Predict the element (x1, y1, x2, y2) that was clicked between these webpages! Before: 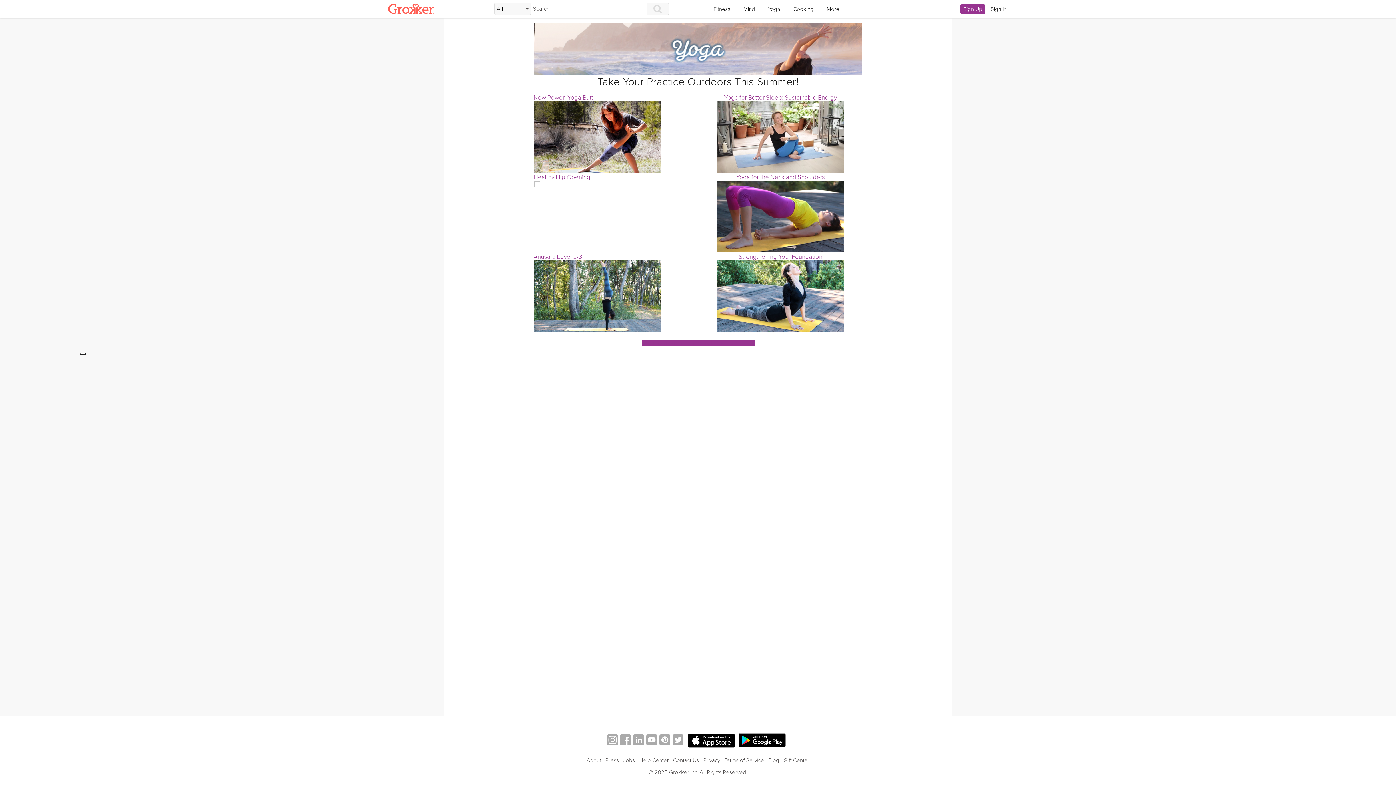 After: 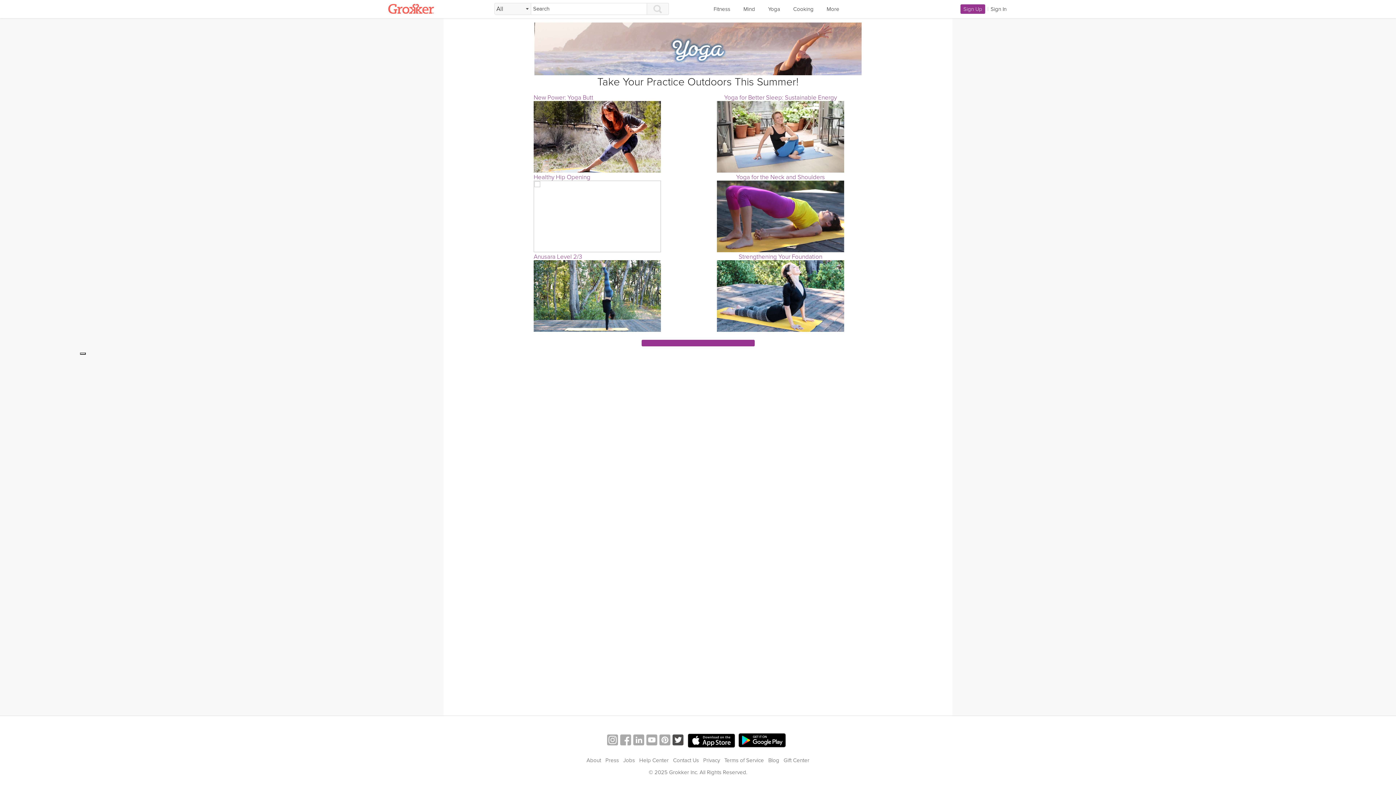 Action: bbox: (672, 734, 683, 747)